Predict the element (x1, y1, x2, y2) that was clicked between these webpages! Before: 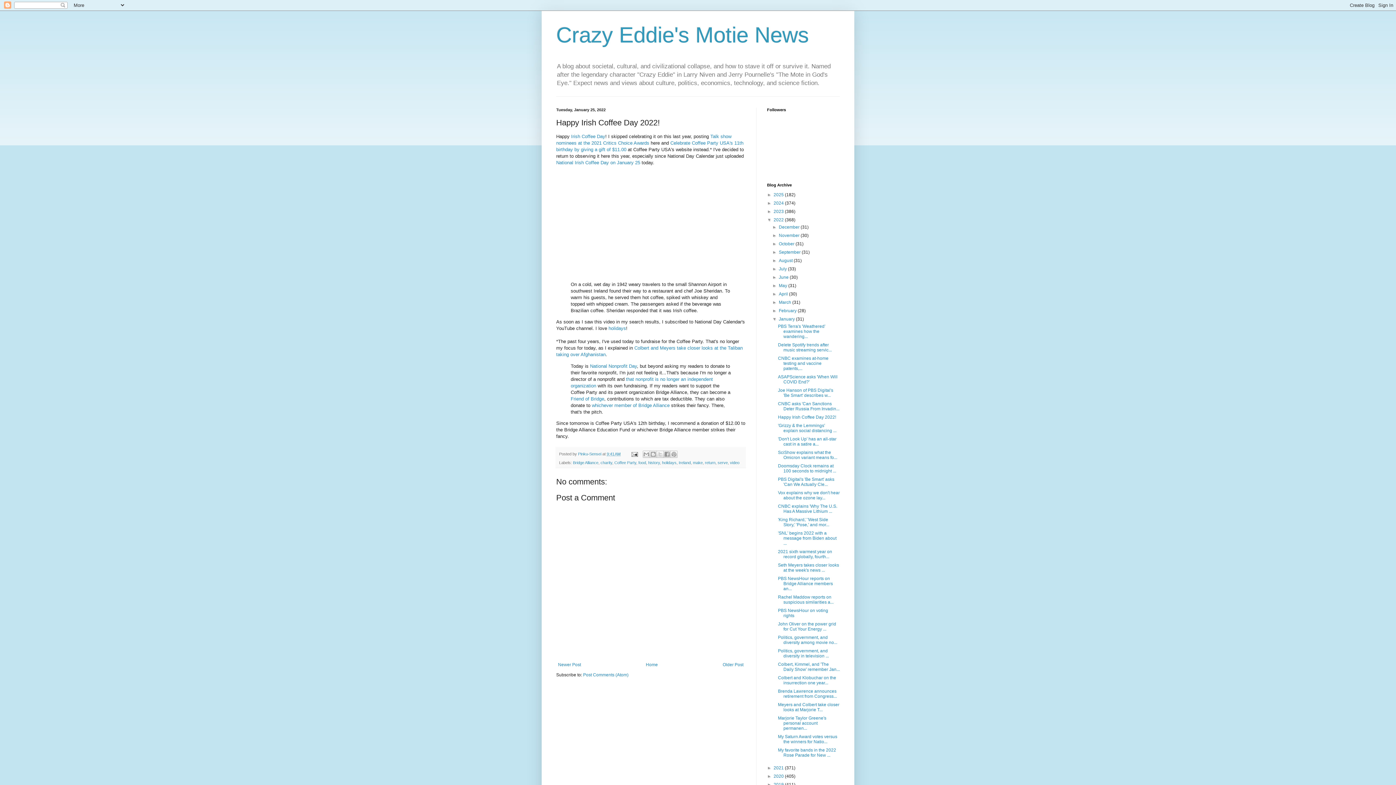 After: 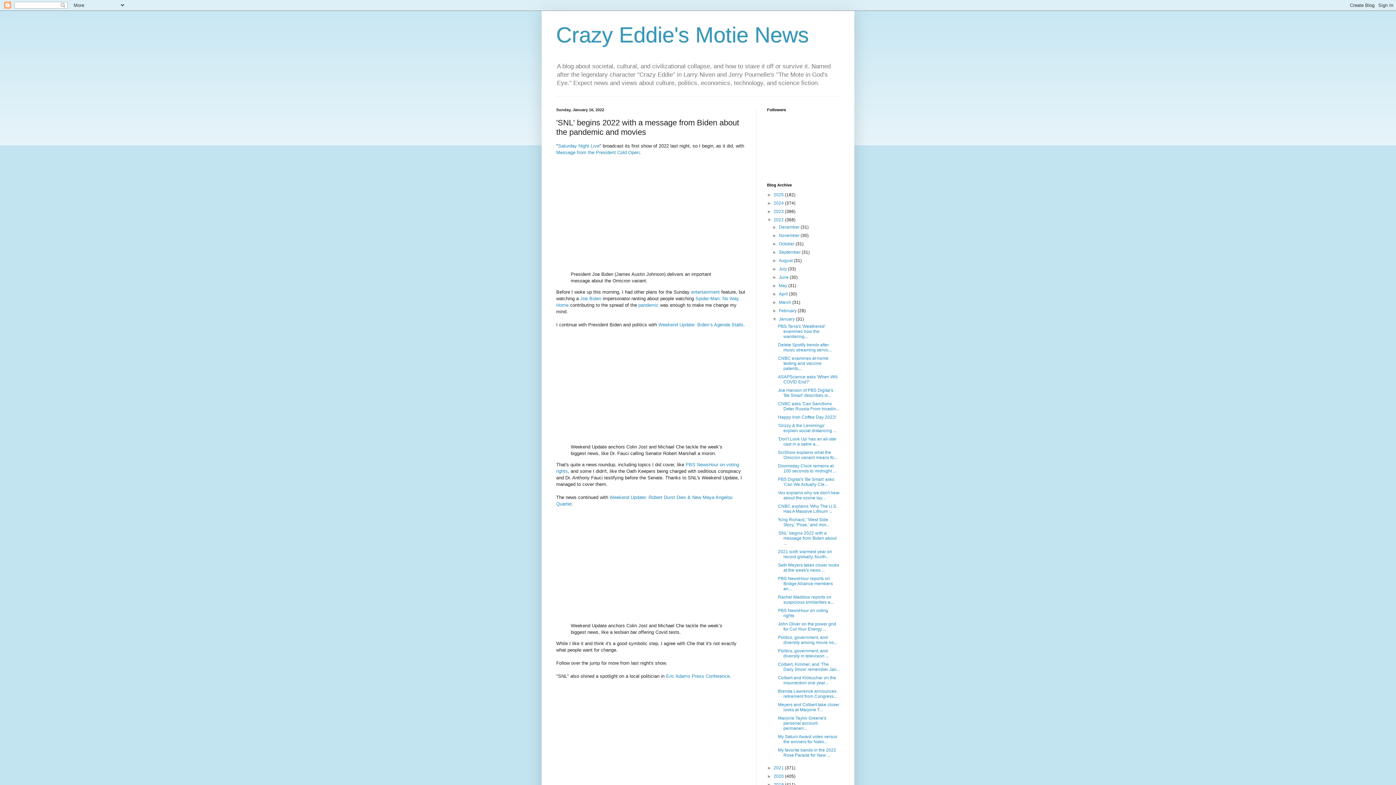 Action: bbox: (778, 531, 836, 546) label: 'SNL' begins 2022 with a message from Biden about ...